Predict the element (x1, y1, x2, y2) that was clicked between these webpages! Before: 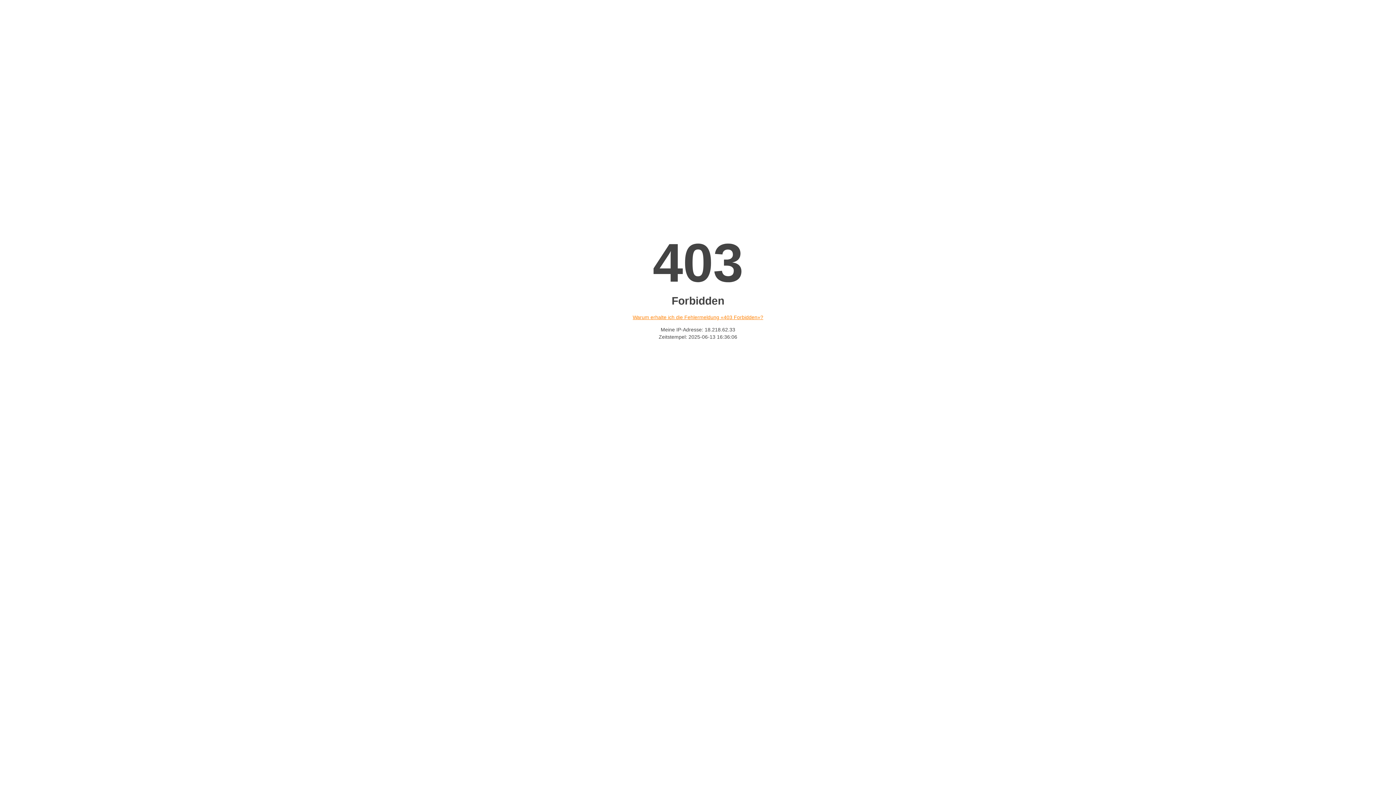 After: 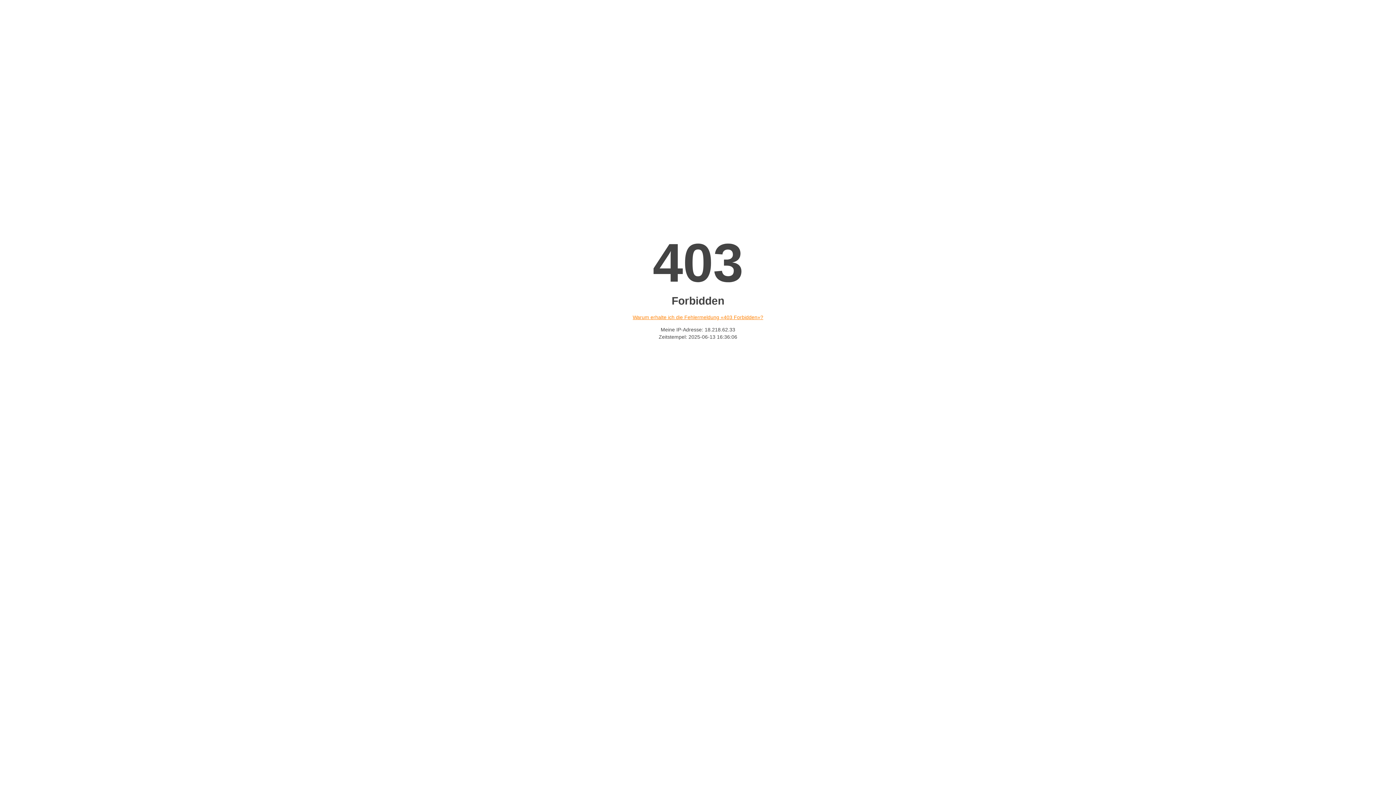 Action: bbox: (632, 314, 763, 320) label: Warum erhalte ich die Fehlermeldung «403 Forbidden»?